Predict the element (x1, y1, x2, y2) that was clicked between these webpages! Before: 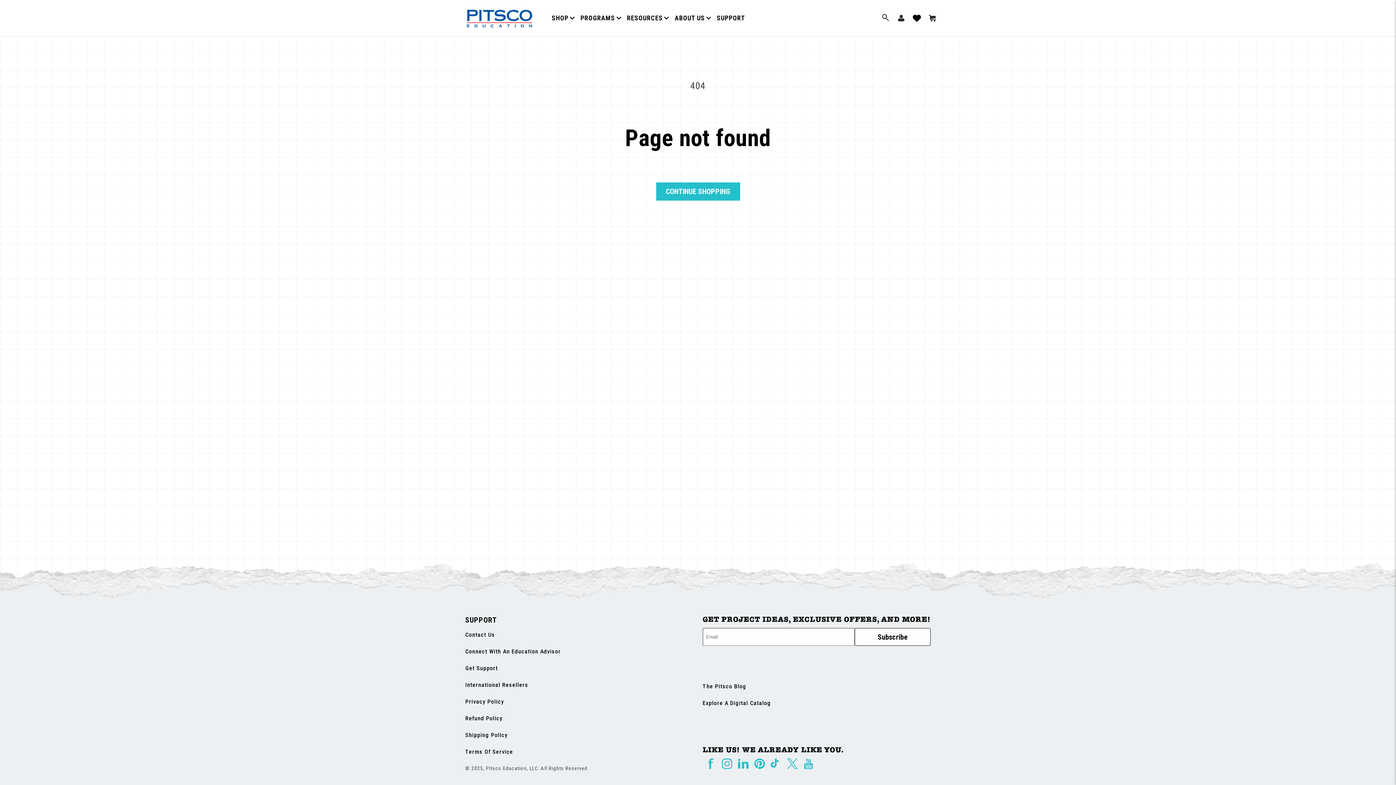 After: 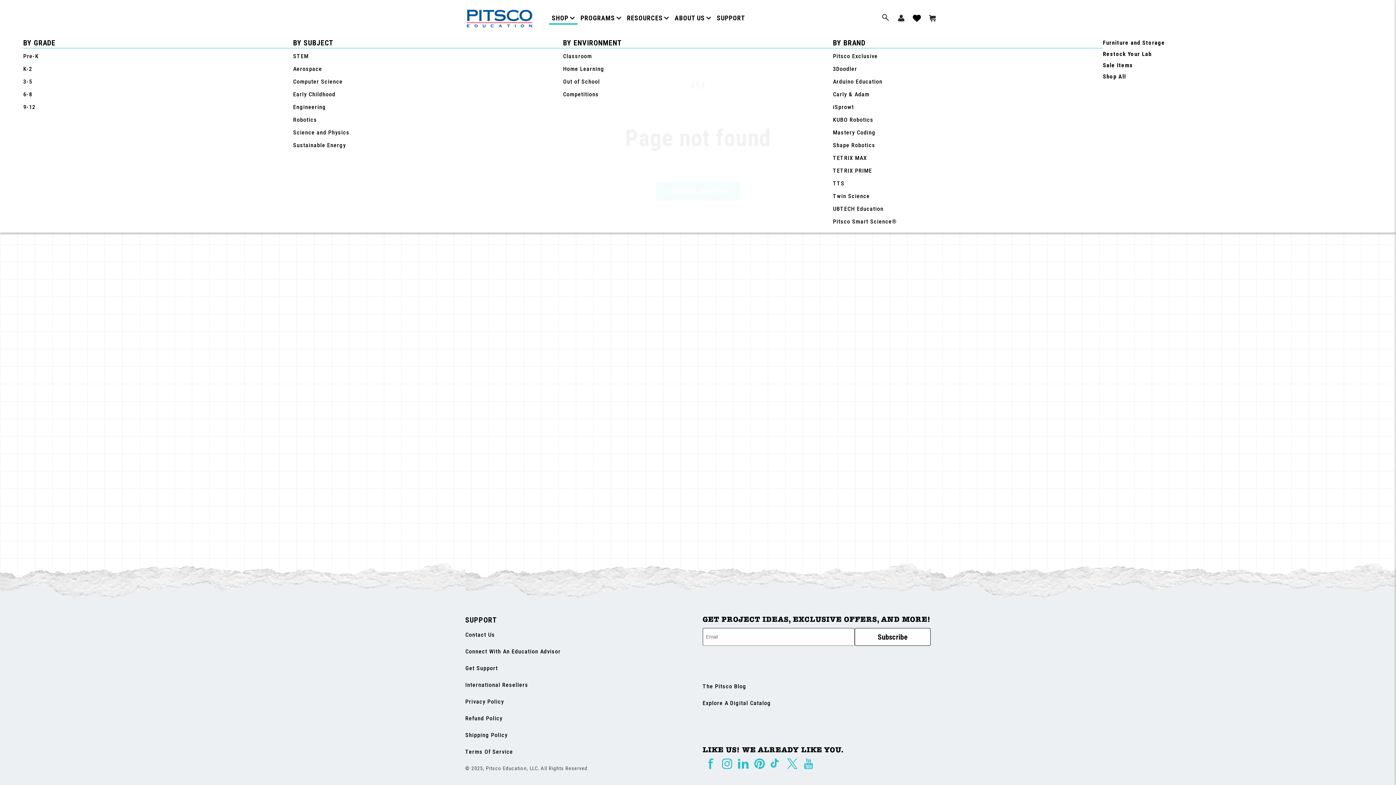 Action: bbox: (549, 12, 577, 23) label: SHOP